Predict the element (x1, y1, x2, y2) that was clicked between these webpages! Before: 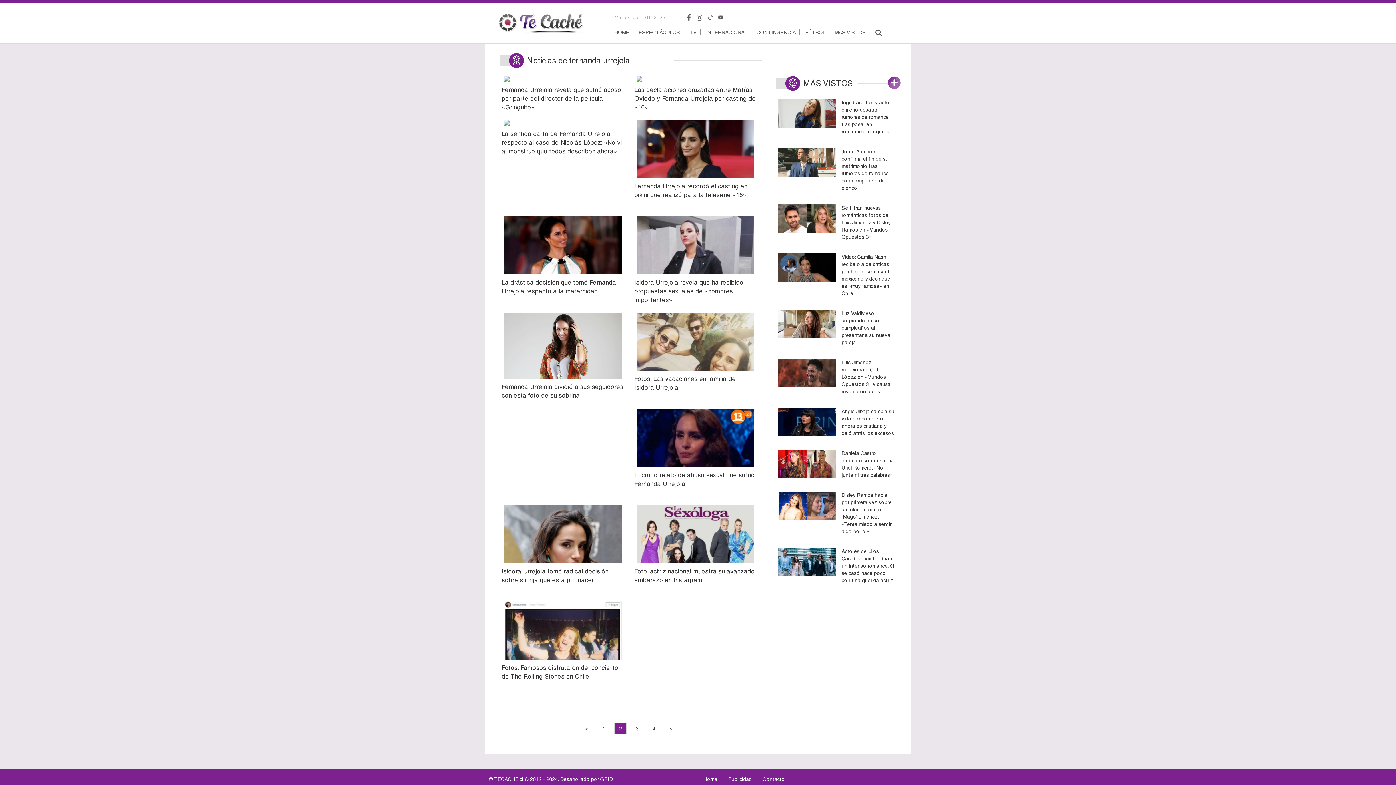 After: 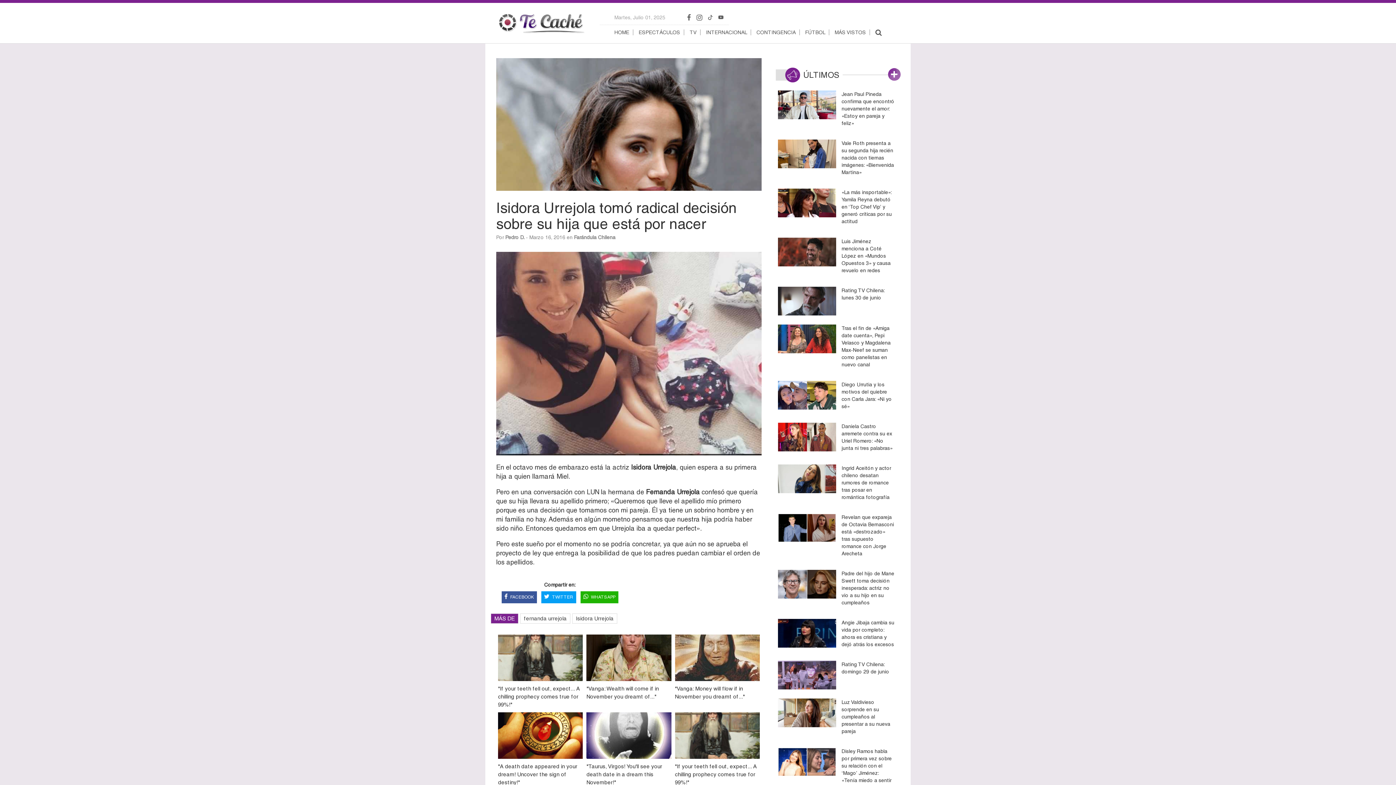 Action: label: Isidora Urrejola tomó radical decisión sobre su hija que está por nacer bbox: (501, 567, 623, 584)